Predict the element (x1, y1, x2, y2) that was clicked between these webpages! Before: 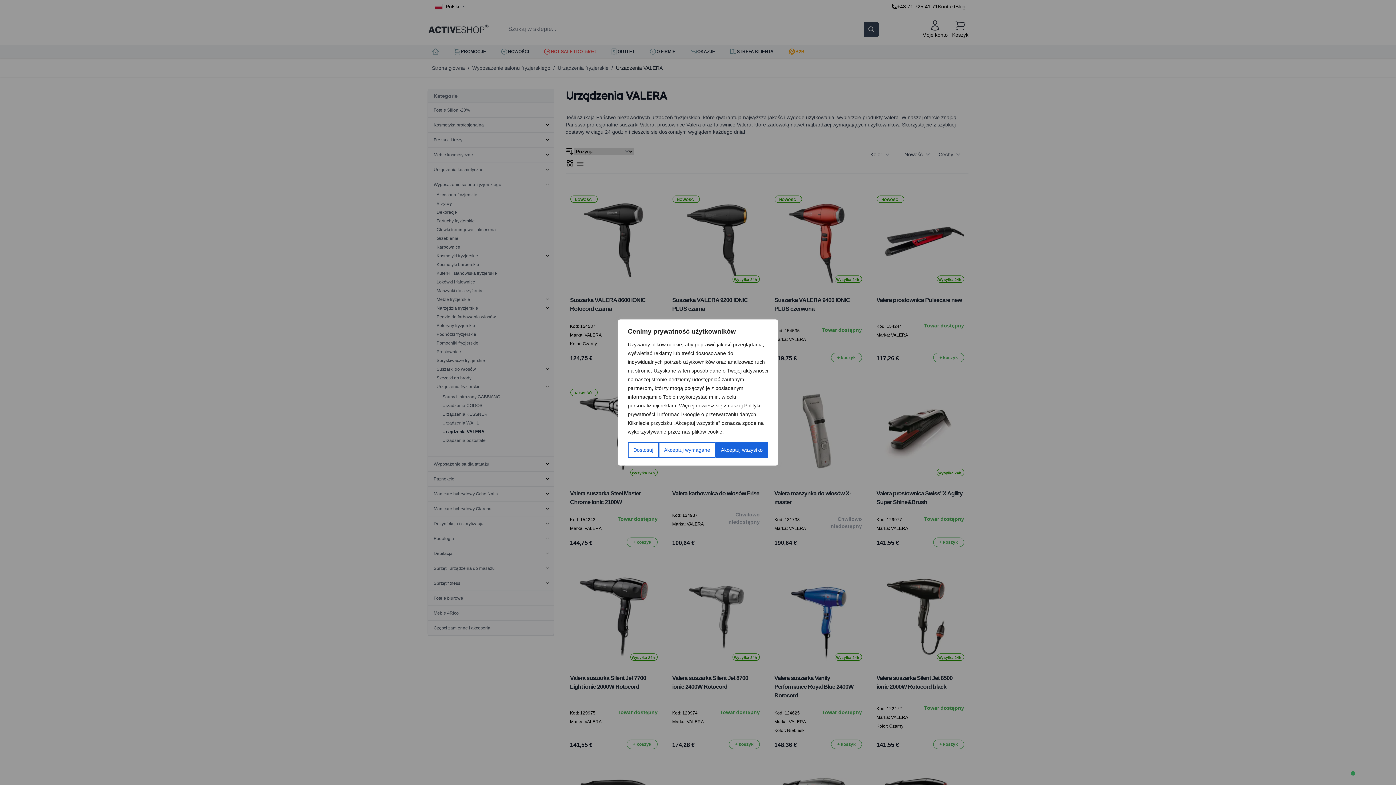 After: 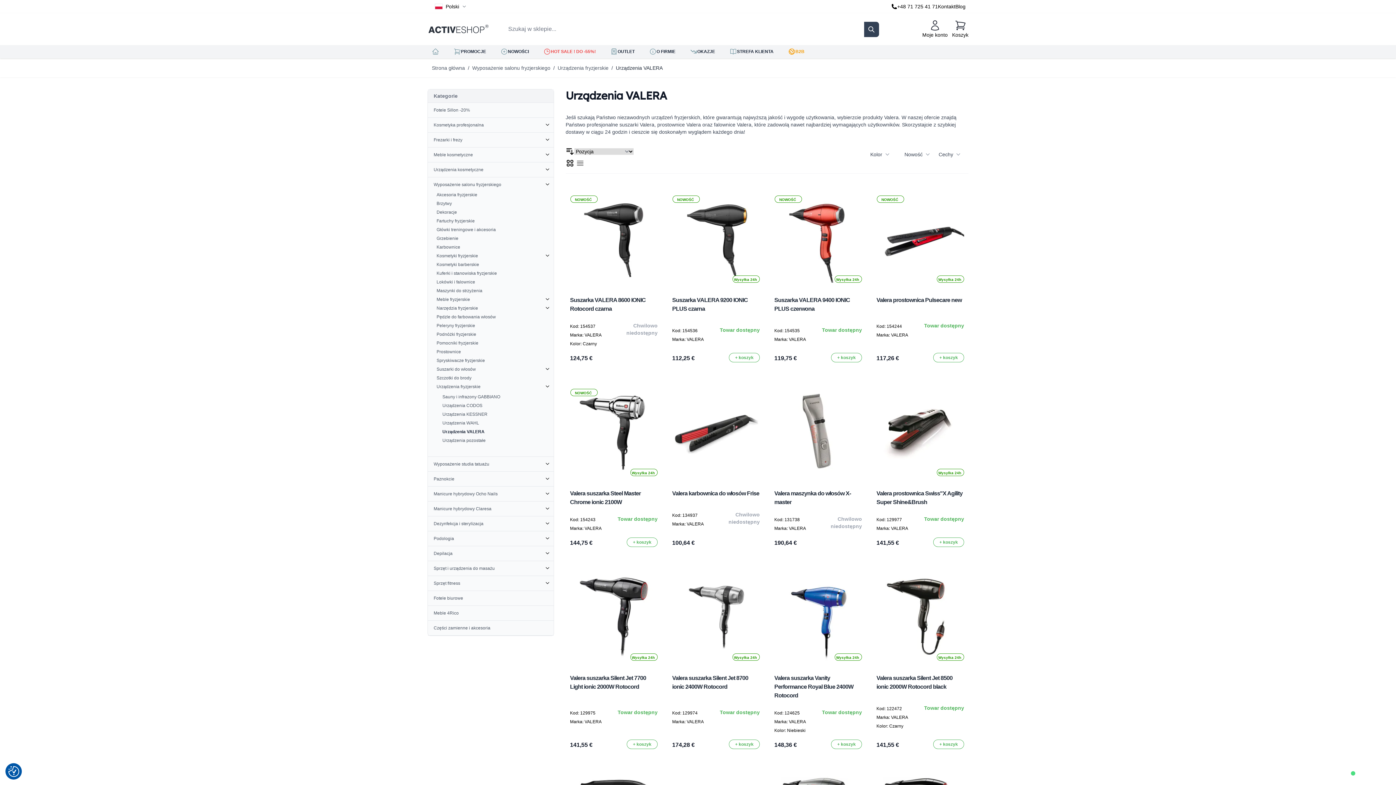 Action: label: Akceptuj wymagane bbox: (658, 442, 715, 458)